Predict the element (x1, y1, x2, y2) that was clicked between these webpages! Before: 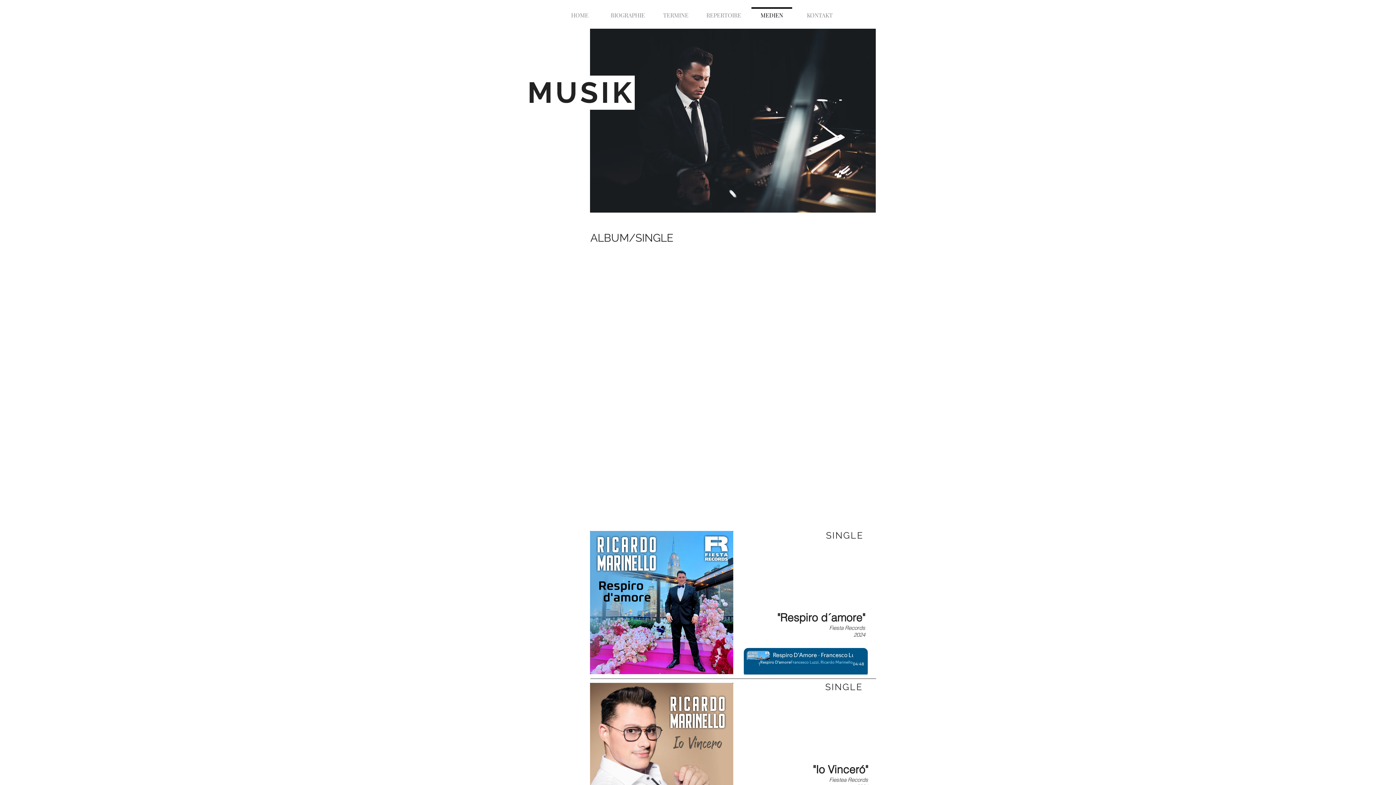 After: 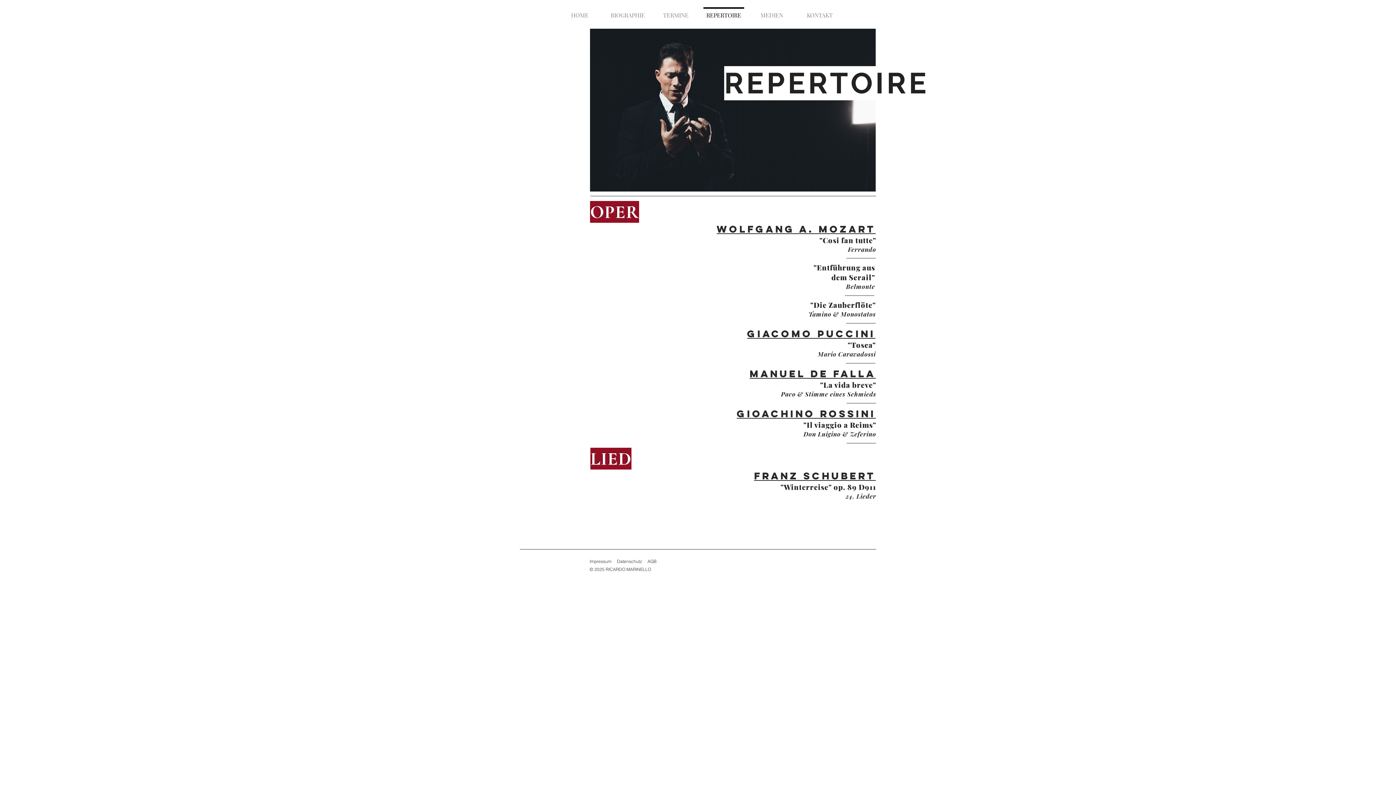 Action: bbox: (700, 7, 748, 16) label: REPERTOIRE